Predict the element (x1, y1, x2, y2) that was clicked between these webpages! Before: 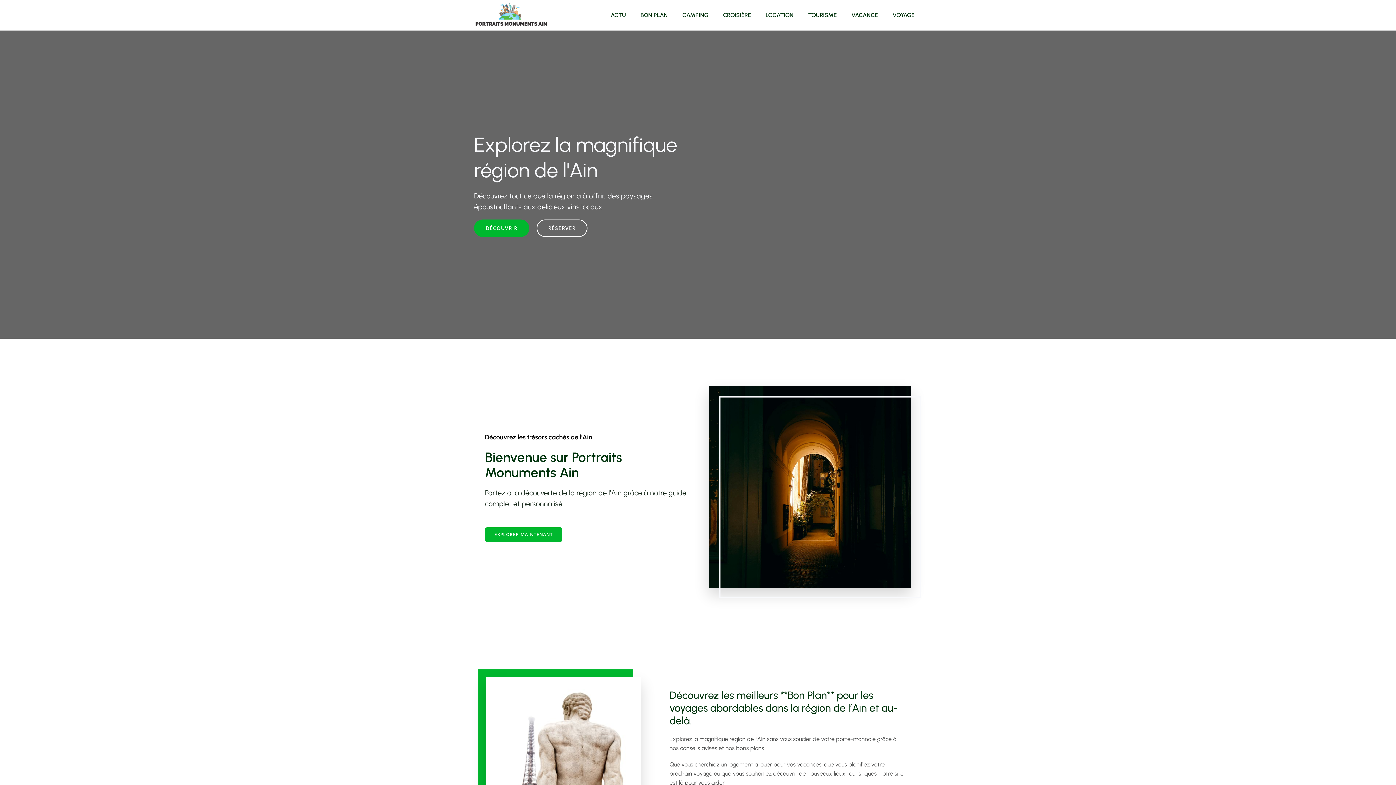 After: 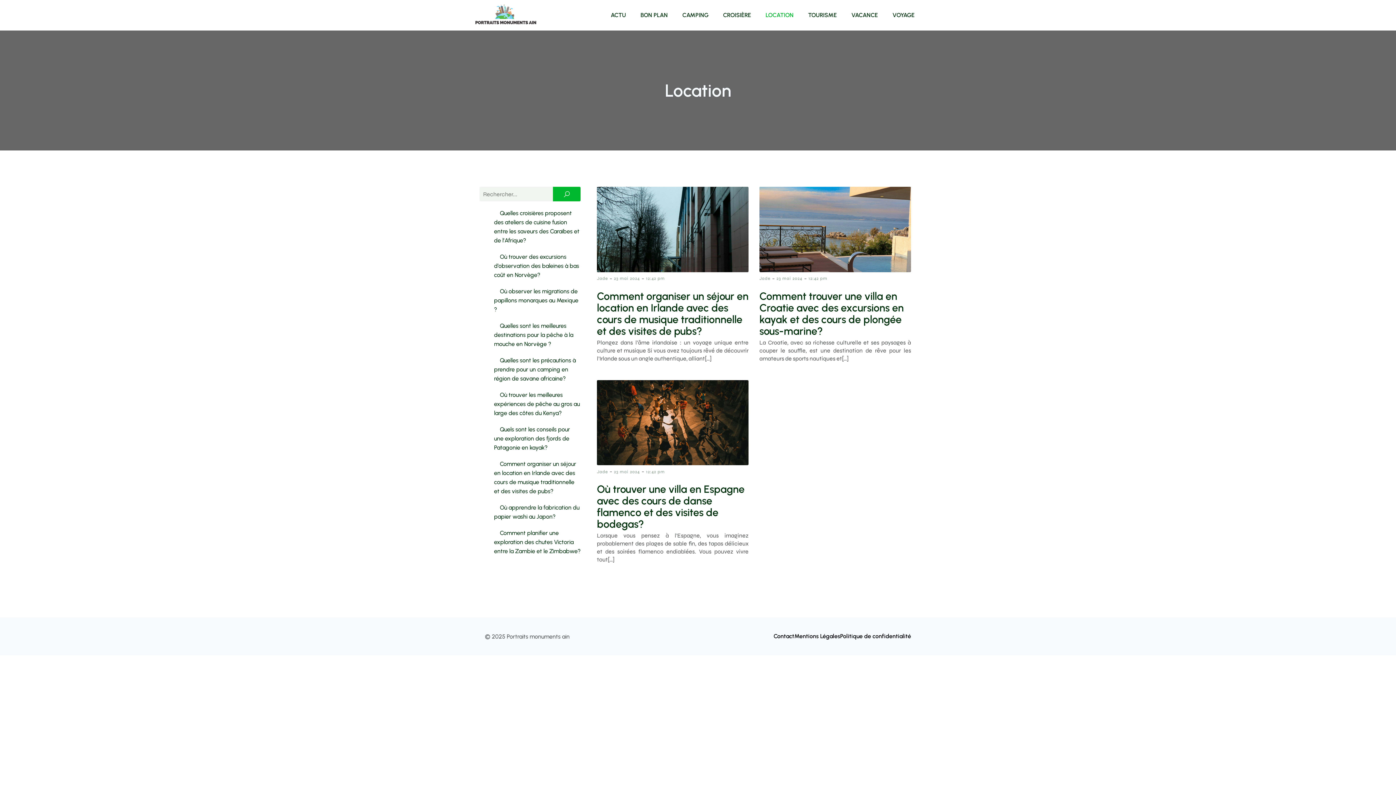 Action: bbox: (758, 0, 801, 30) label: LOCATION